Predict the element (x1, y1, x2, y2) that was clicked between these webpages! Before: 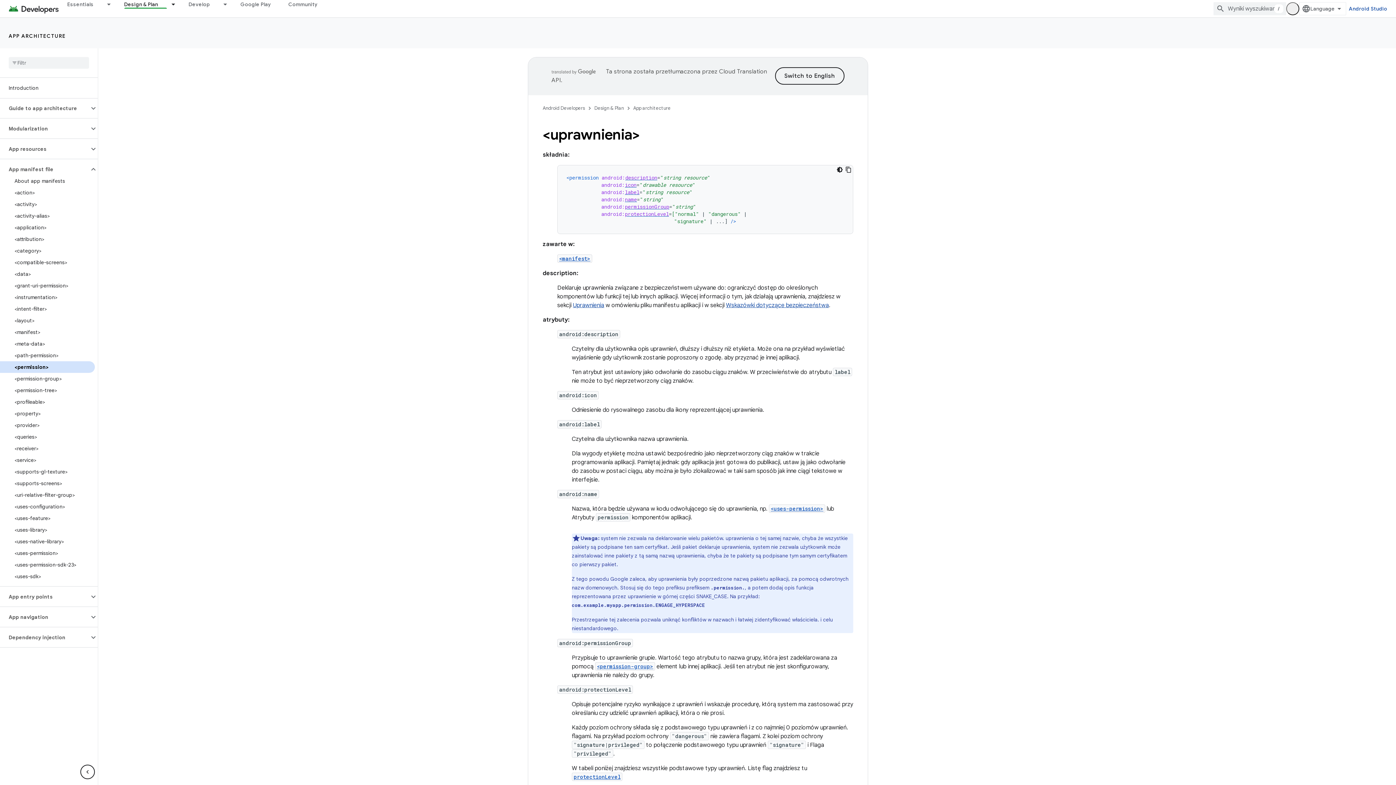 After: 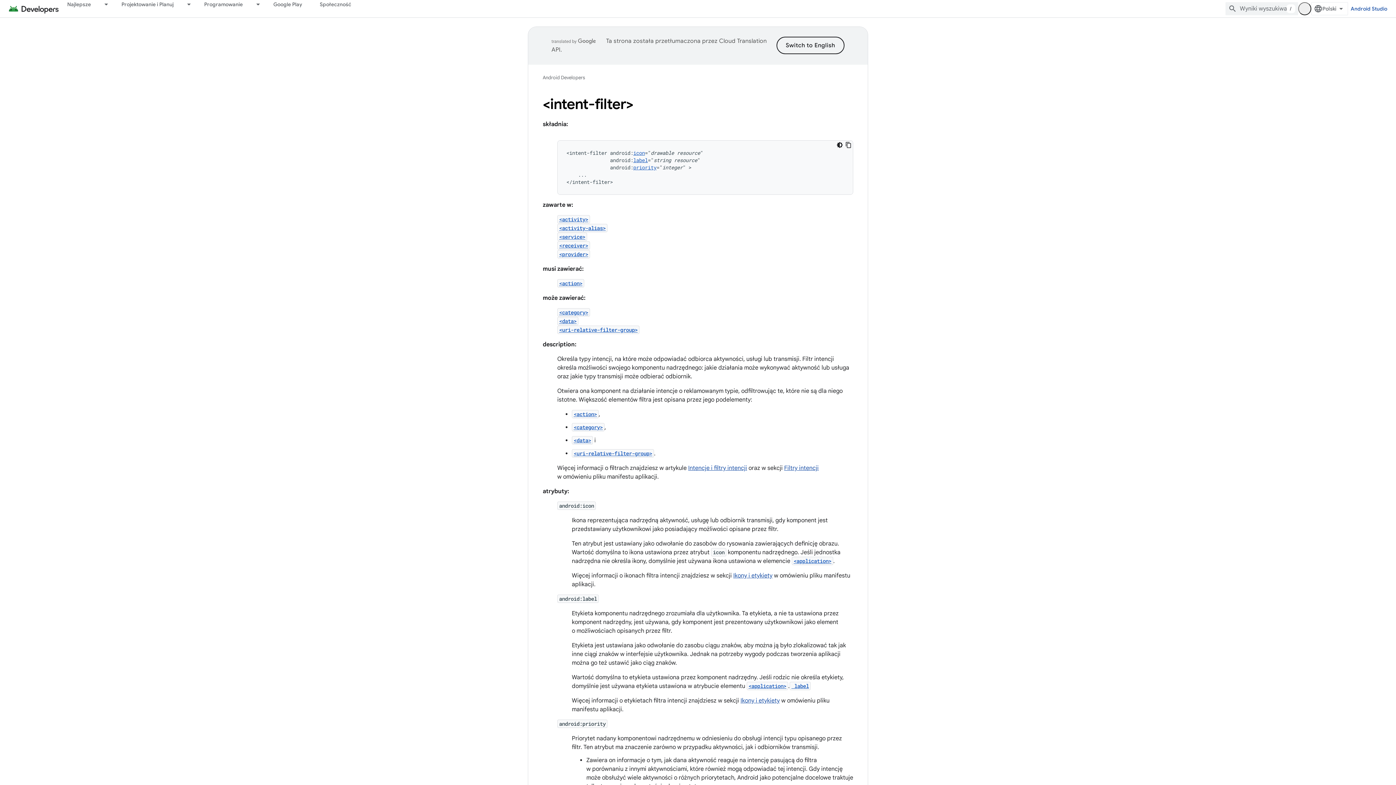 Action: bbox: (0, 303, 94, 314) label: <intent-filter>